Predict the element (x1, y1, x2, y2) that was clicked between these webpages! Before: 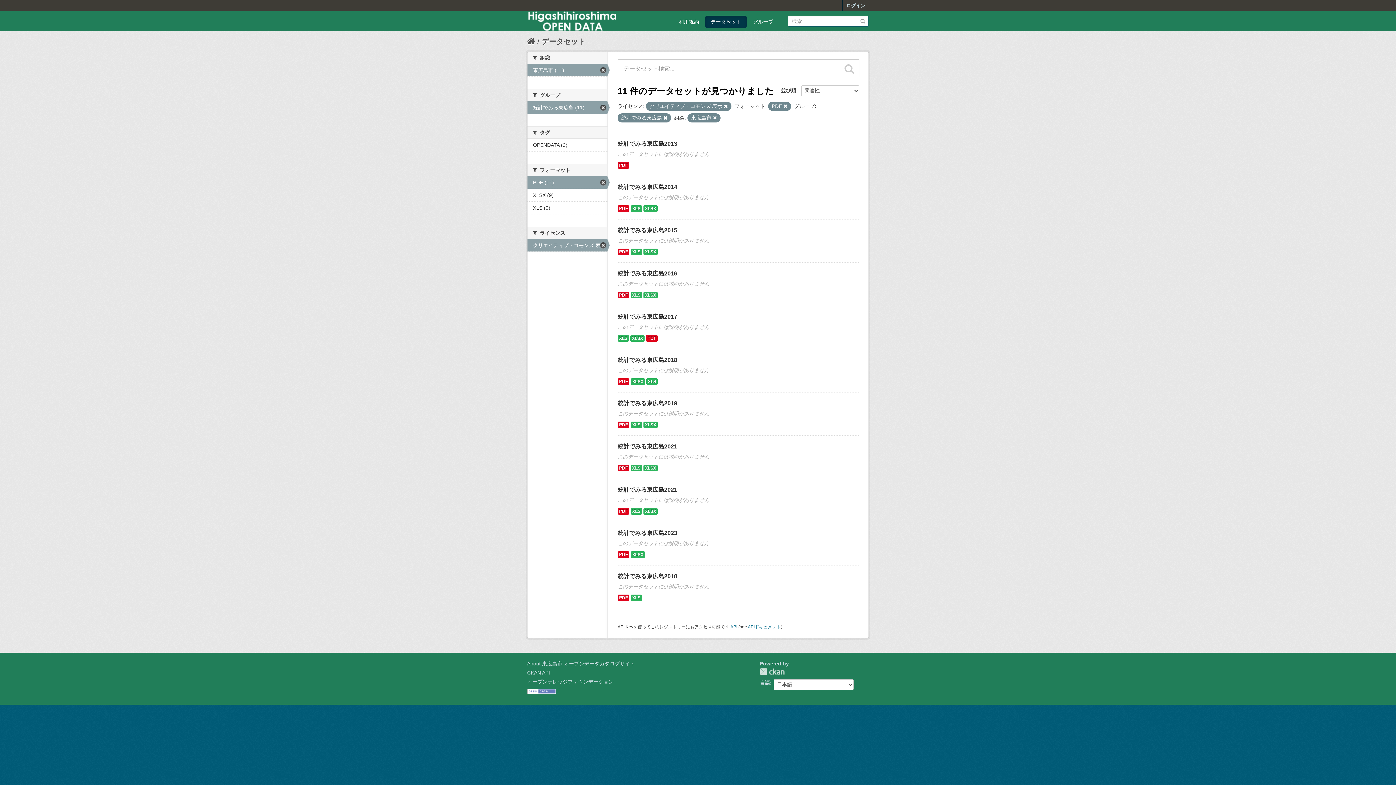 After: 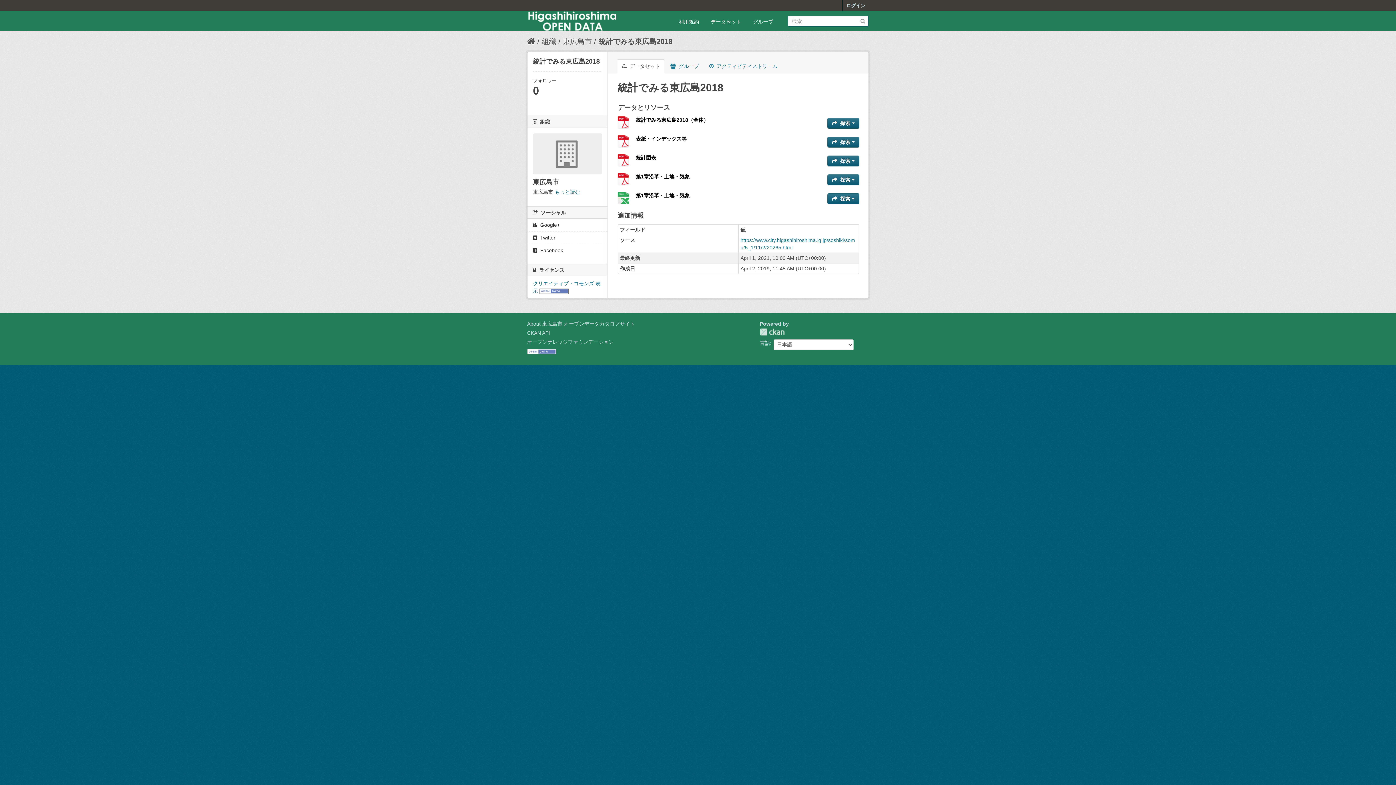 Action: label: XLS bbox: (630, 594, 642, 601)